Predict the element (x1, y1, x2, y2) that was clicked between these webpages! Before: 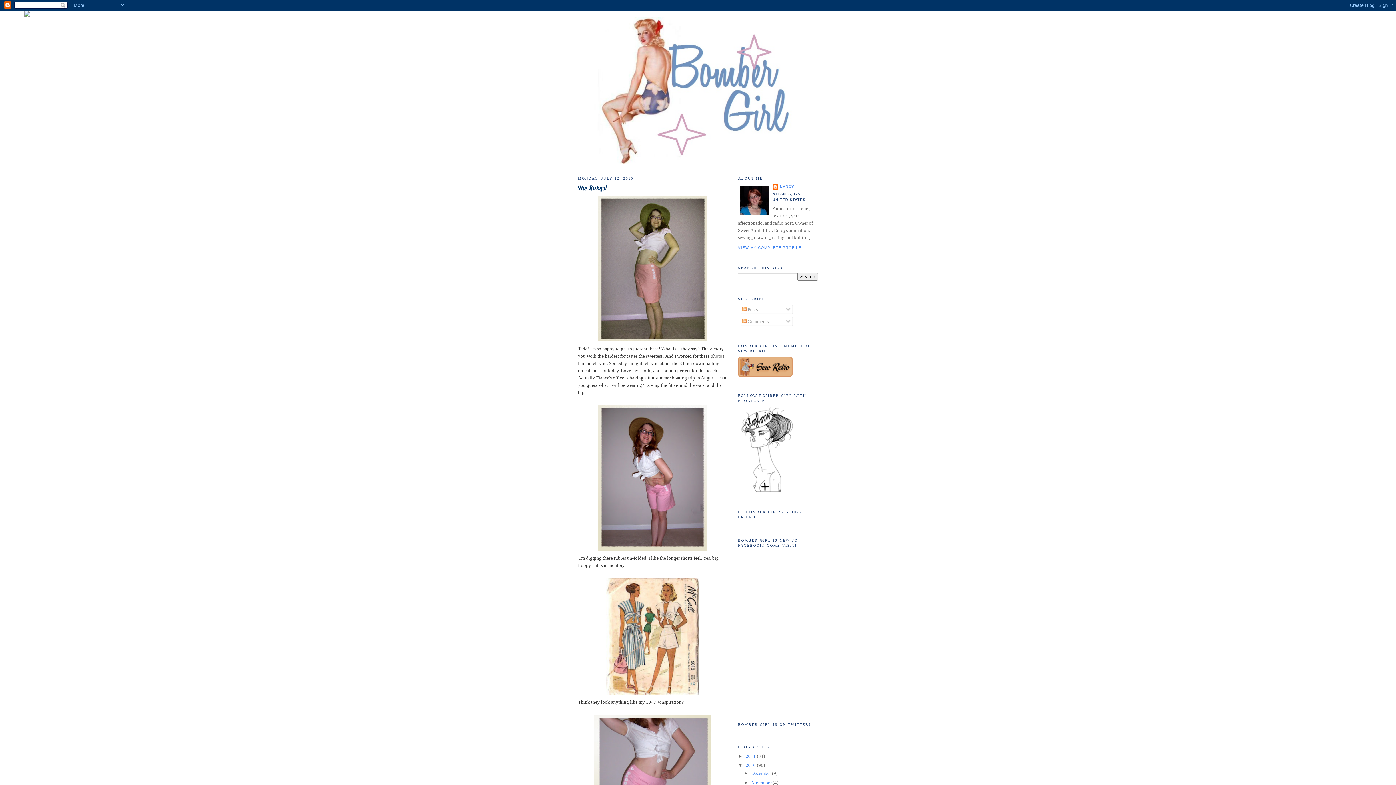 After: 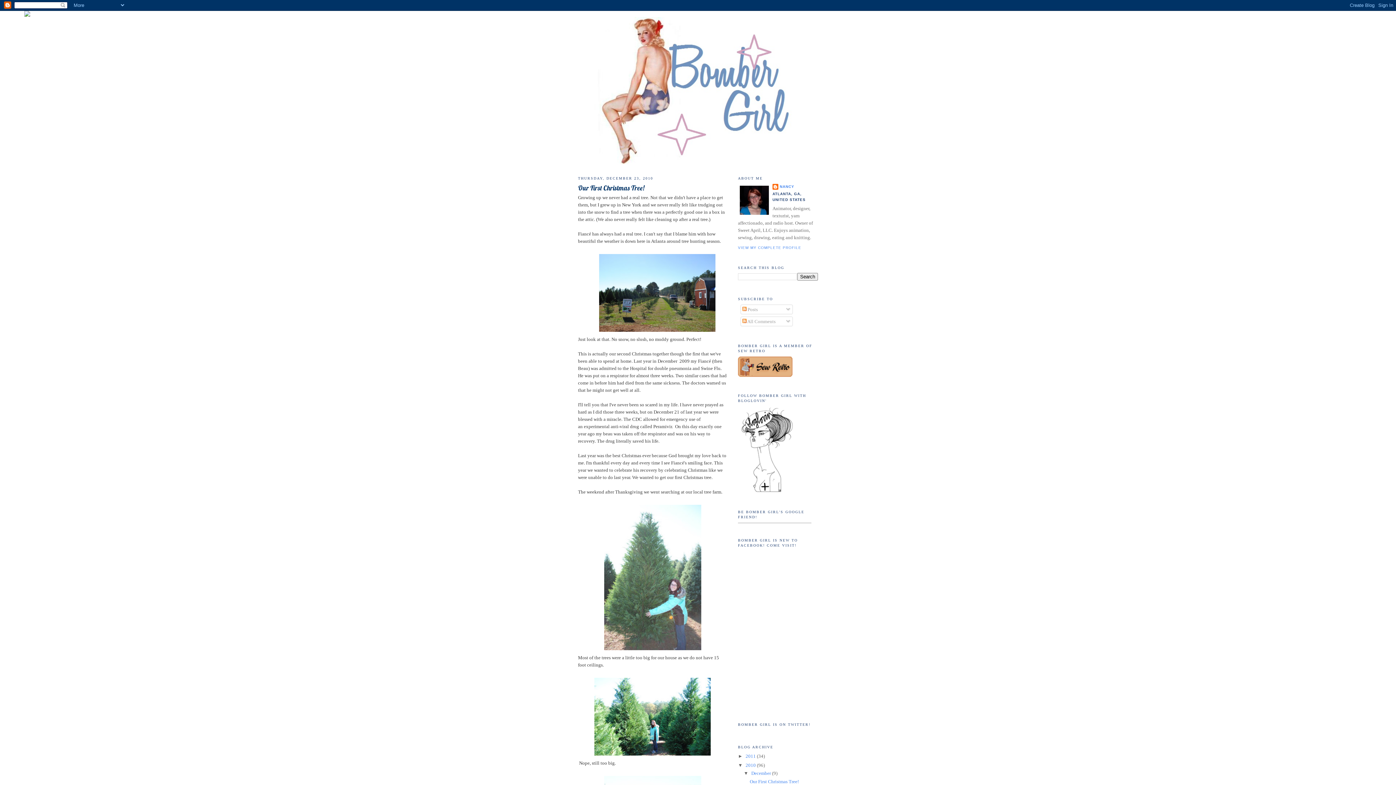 Action: label: December  bbox: (751, 771, 772, 776)